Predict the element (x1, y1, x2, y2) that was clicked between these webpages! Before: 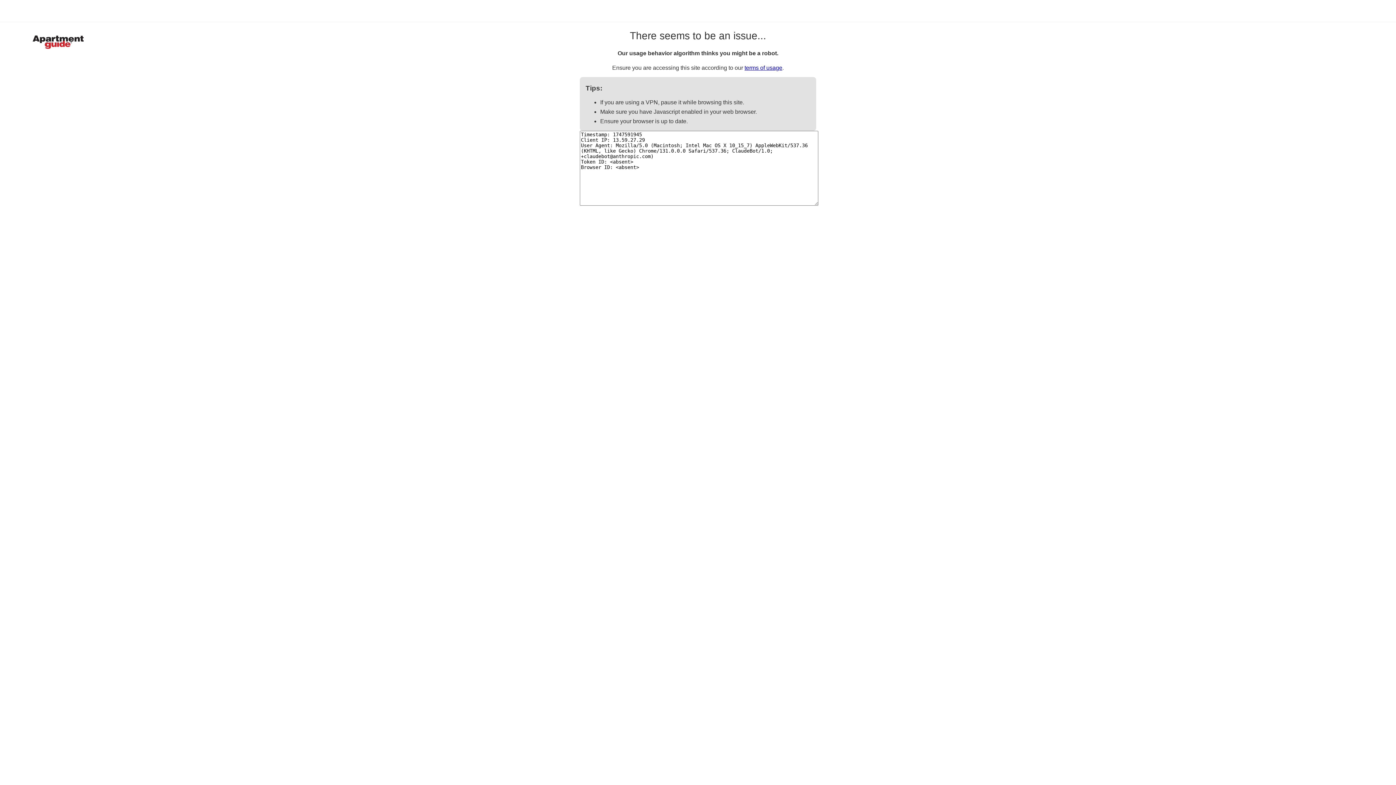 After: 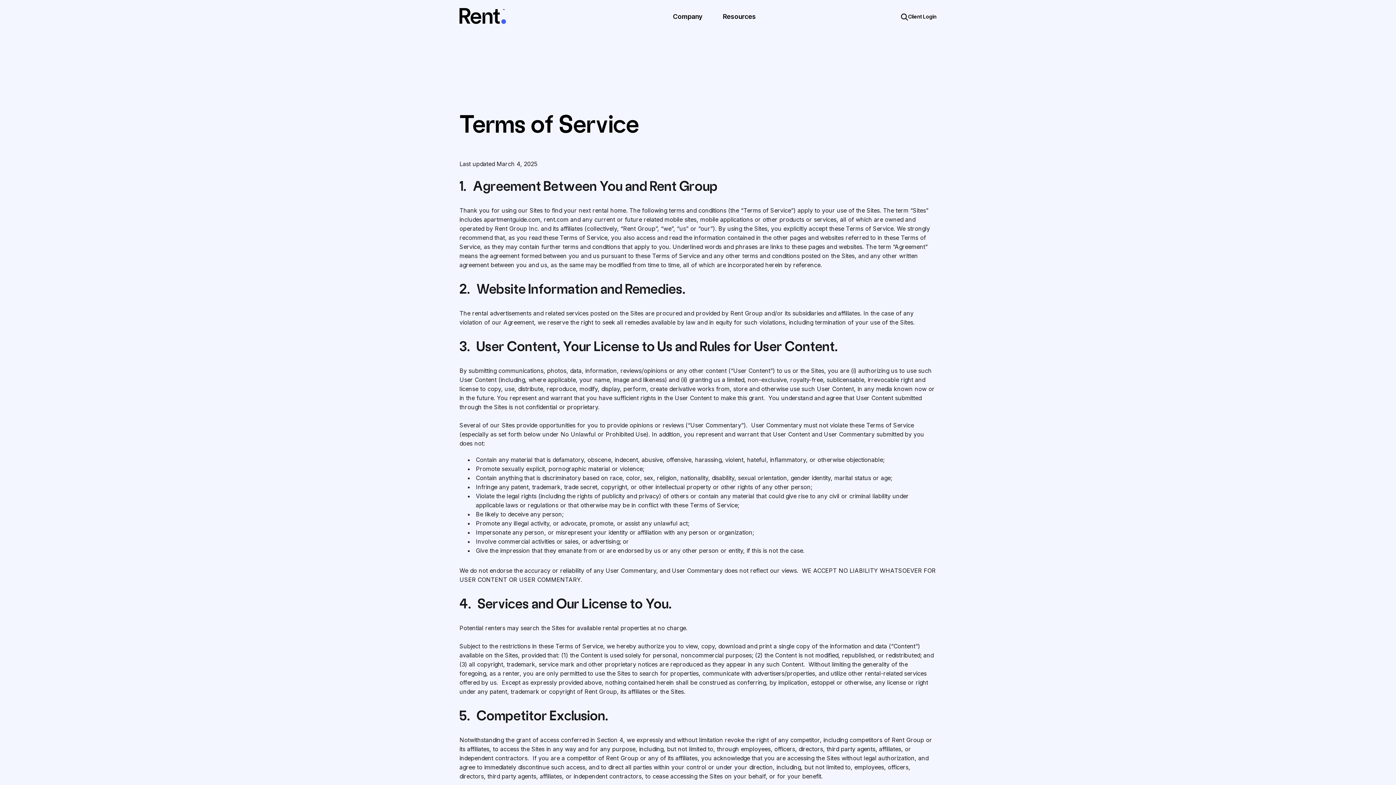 Action: label: terms of usage bbox: (744, 64, 782, 70)